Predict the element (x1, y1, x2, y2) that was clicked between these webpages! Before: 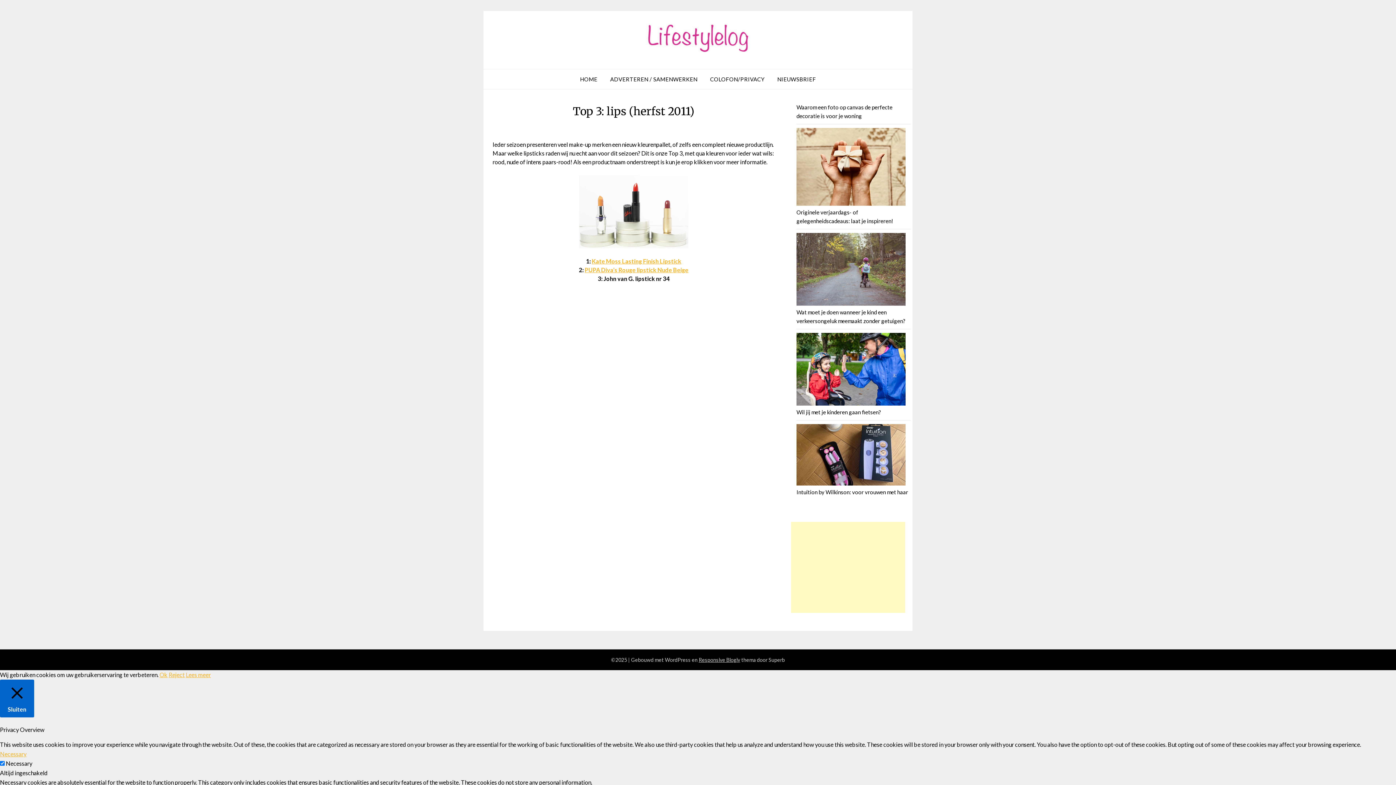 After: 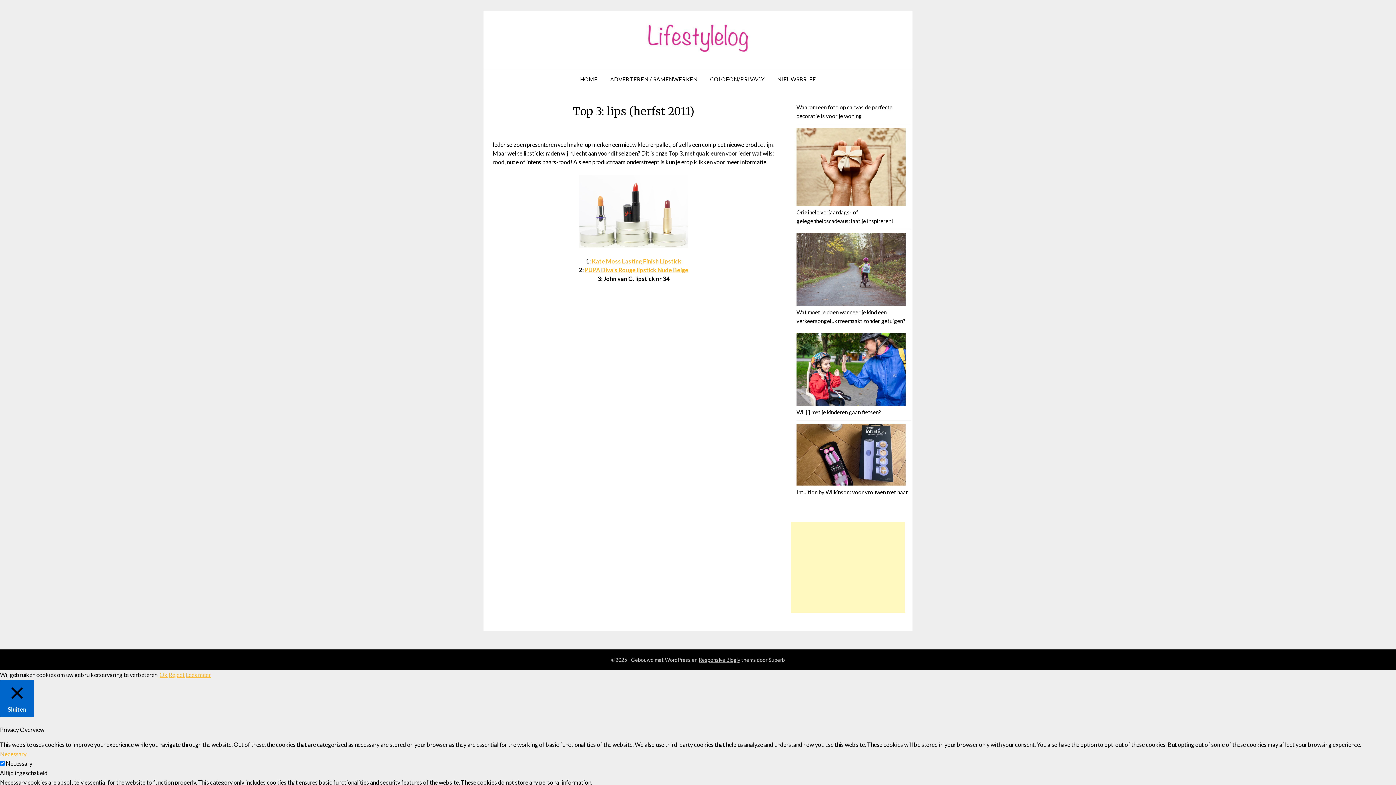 Action: label: Wat moet je doen wanneer je kind een verkeersongeluk meemaakt zonder getuigen? bbox: (796, 300, 905, 324)